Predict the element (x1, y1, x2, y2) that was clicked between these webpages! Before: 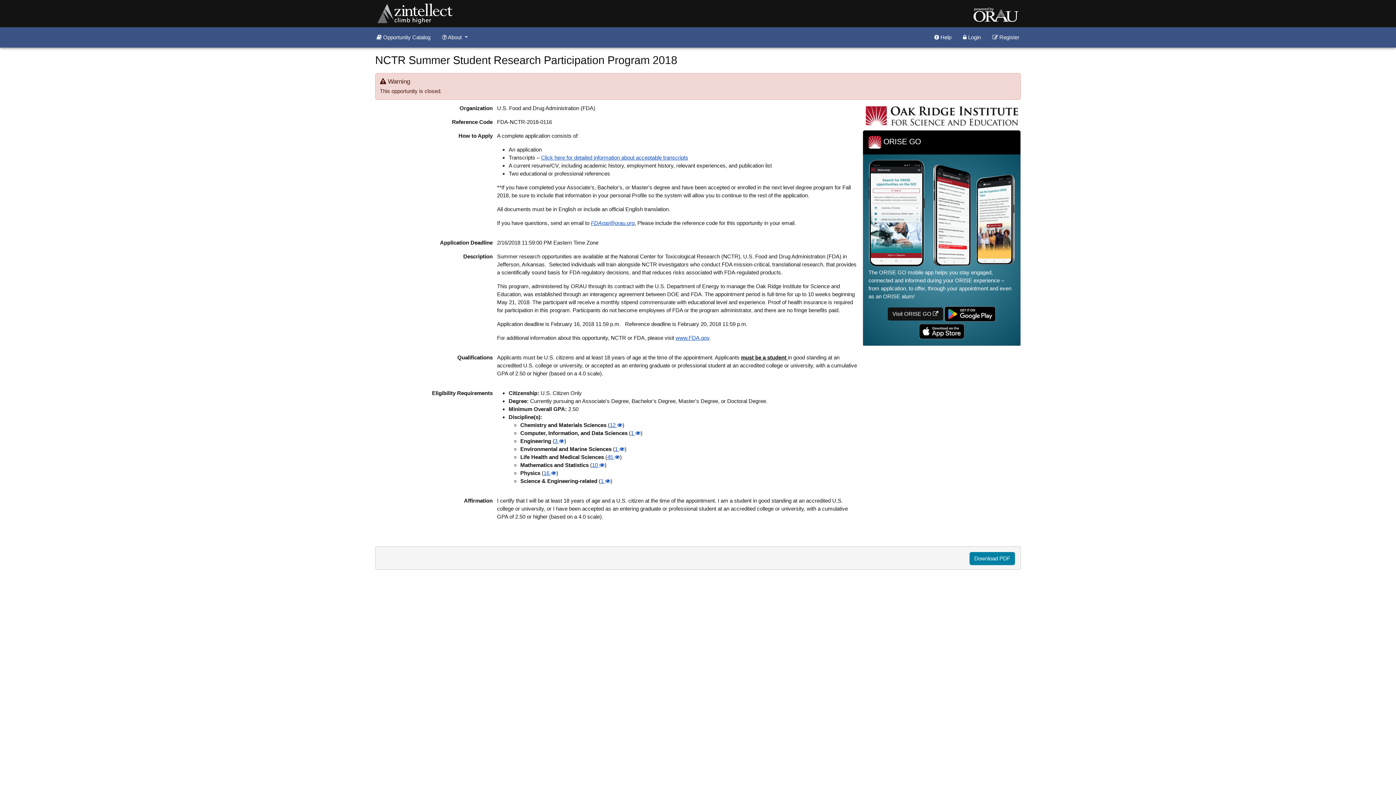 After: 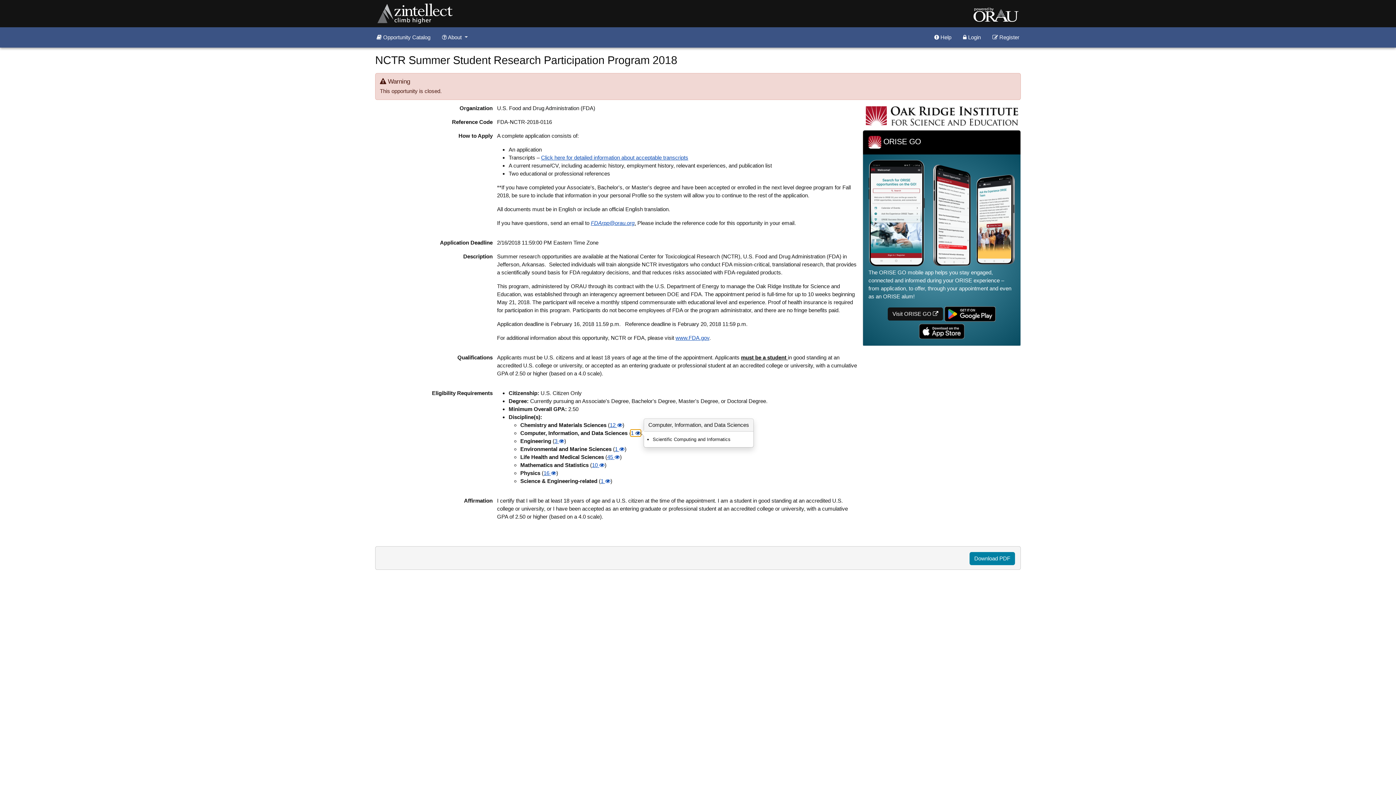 Action: bbox: (631, 430, 640, 436) label: 1 